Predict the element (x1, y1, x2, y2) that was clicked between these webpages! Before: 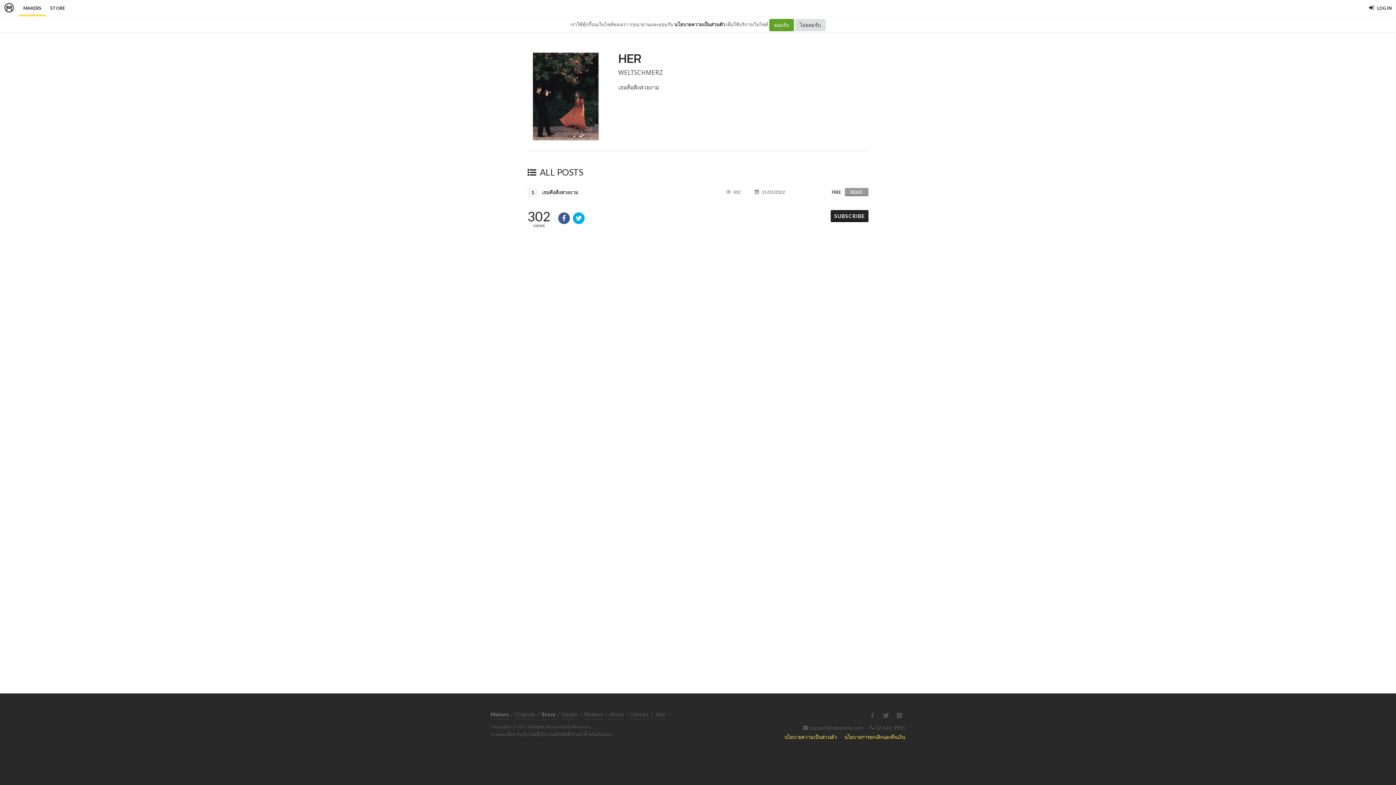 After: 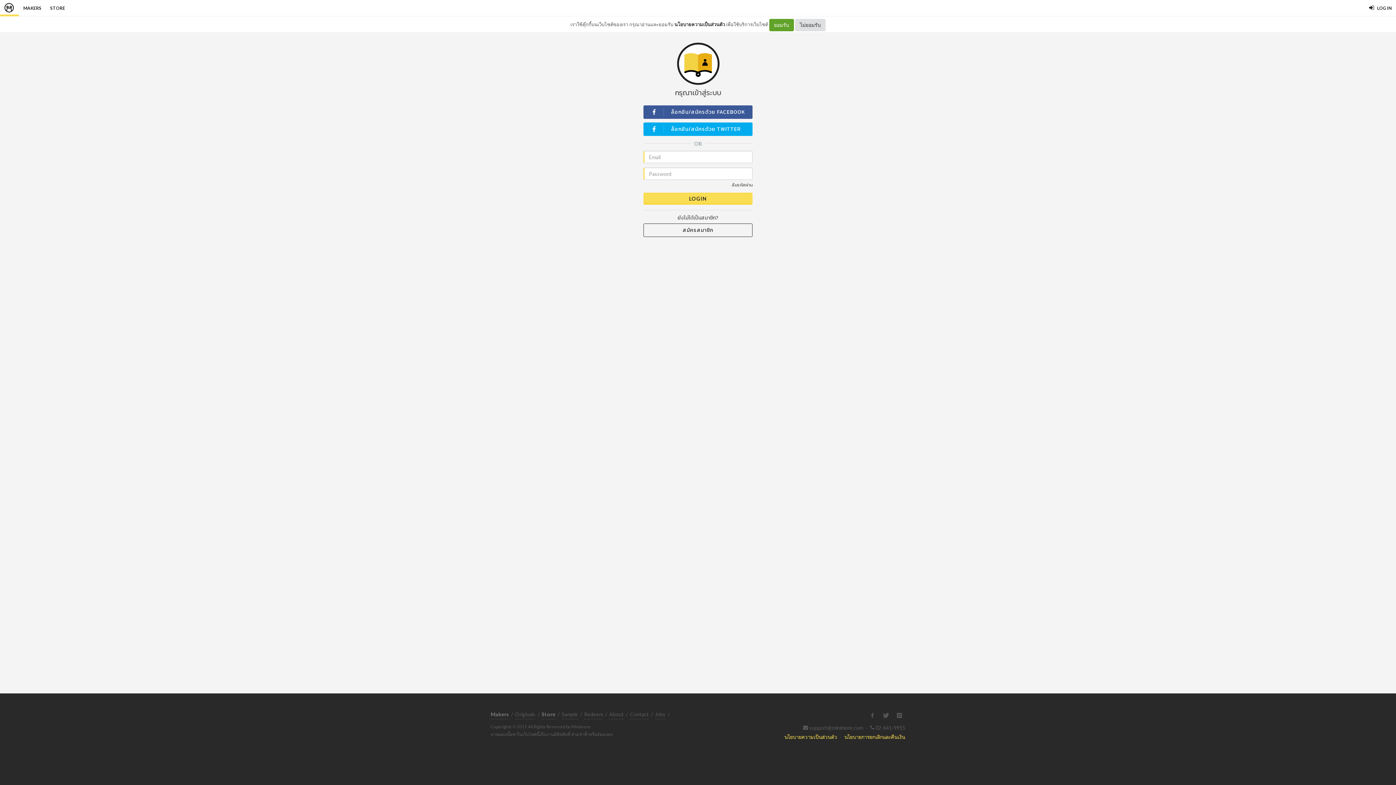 Action: bbox: (815, 189, 841, 195) label: FREE